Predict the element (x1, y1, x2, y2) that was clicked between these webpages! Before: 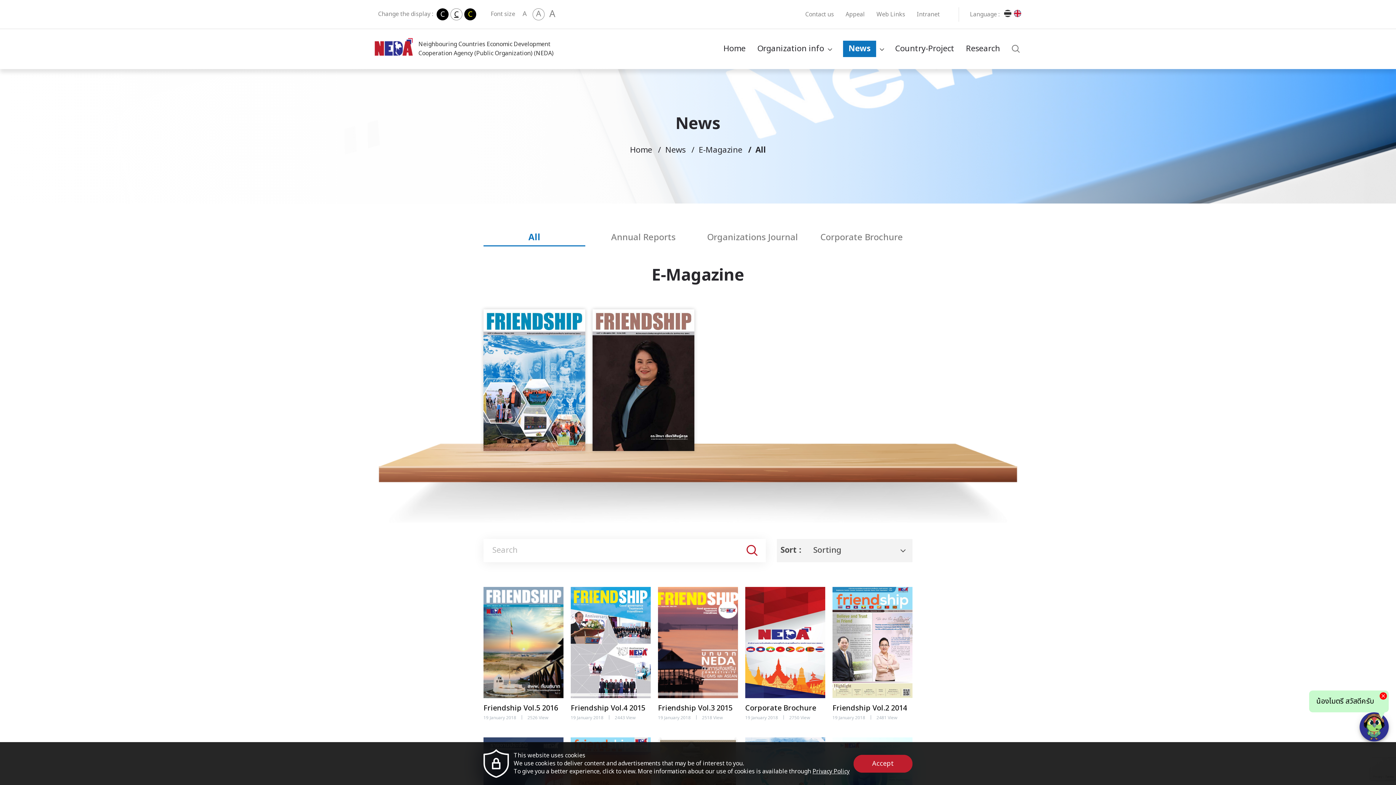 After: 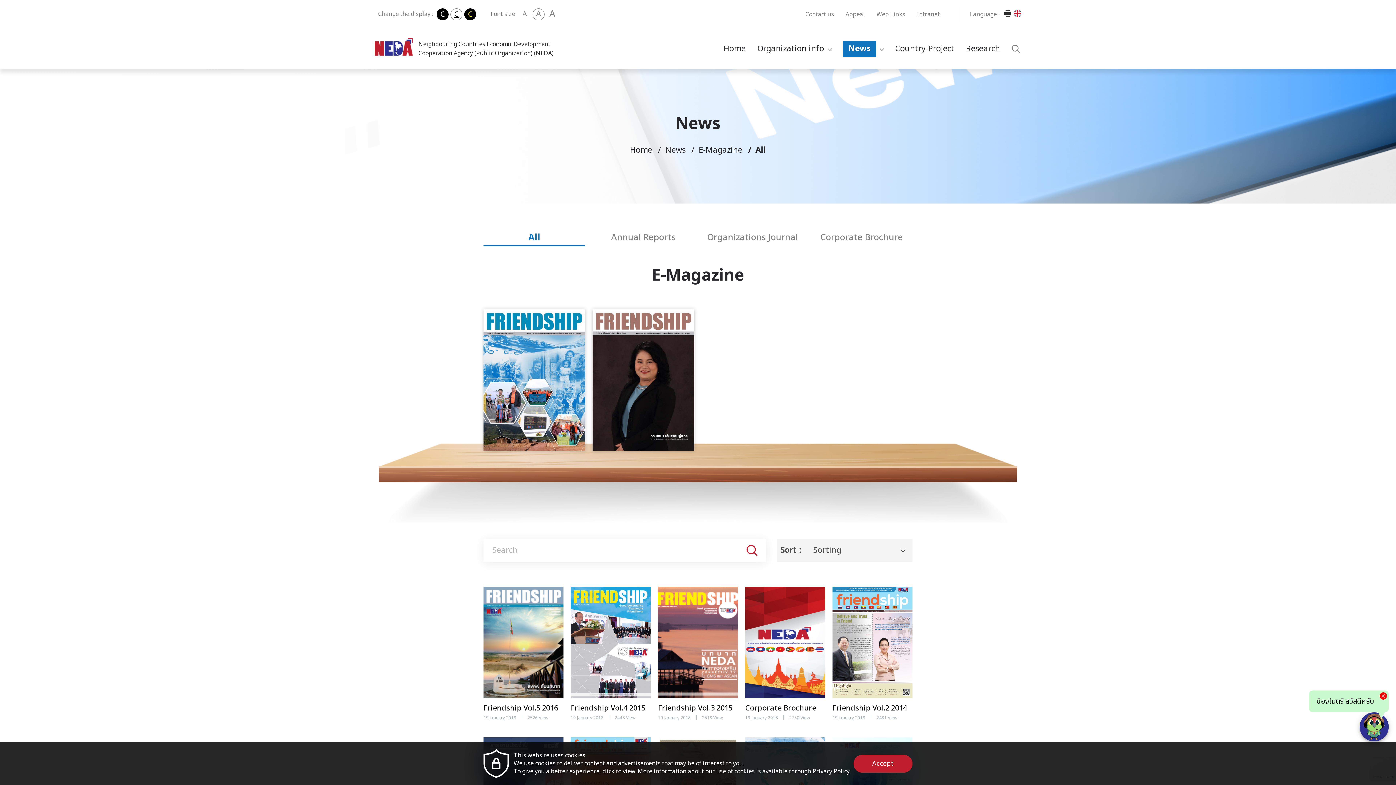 Action: bbox: (658, 587, 738, 720) label: Friendship Vol.3 2015
19 January 2018|2518 View